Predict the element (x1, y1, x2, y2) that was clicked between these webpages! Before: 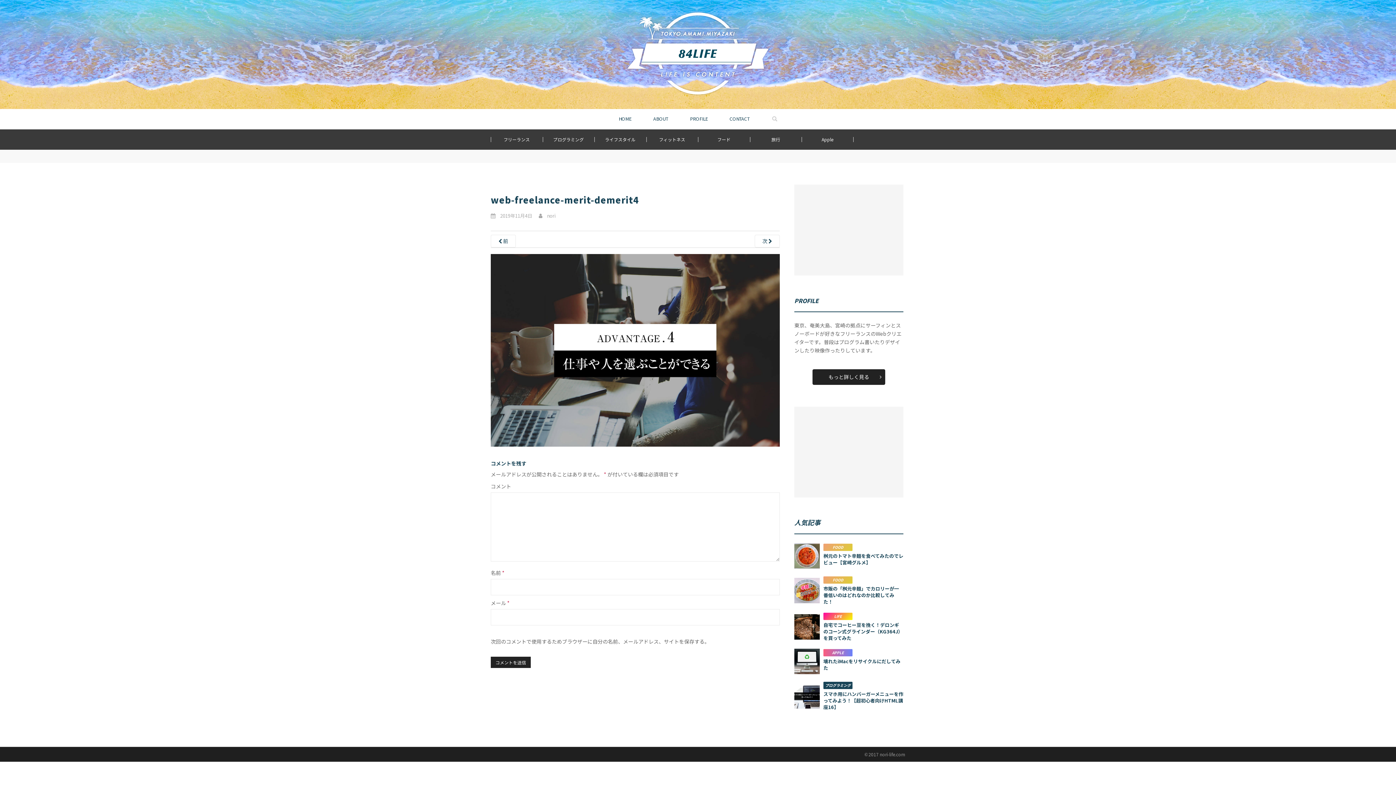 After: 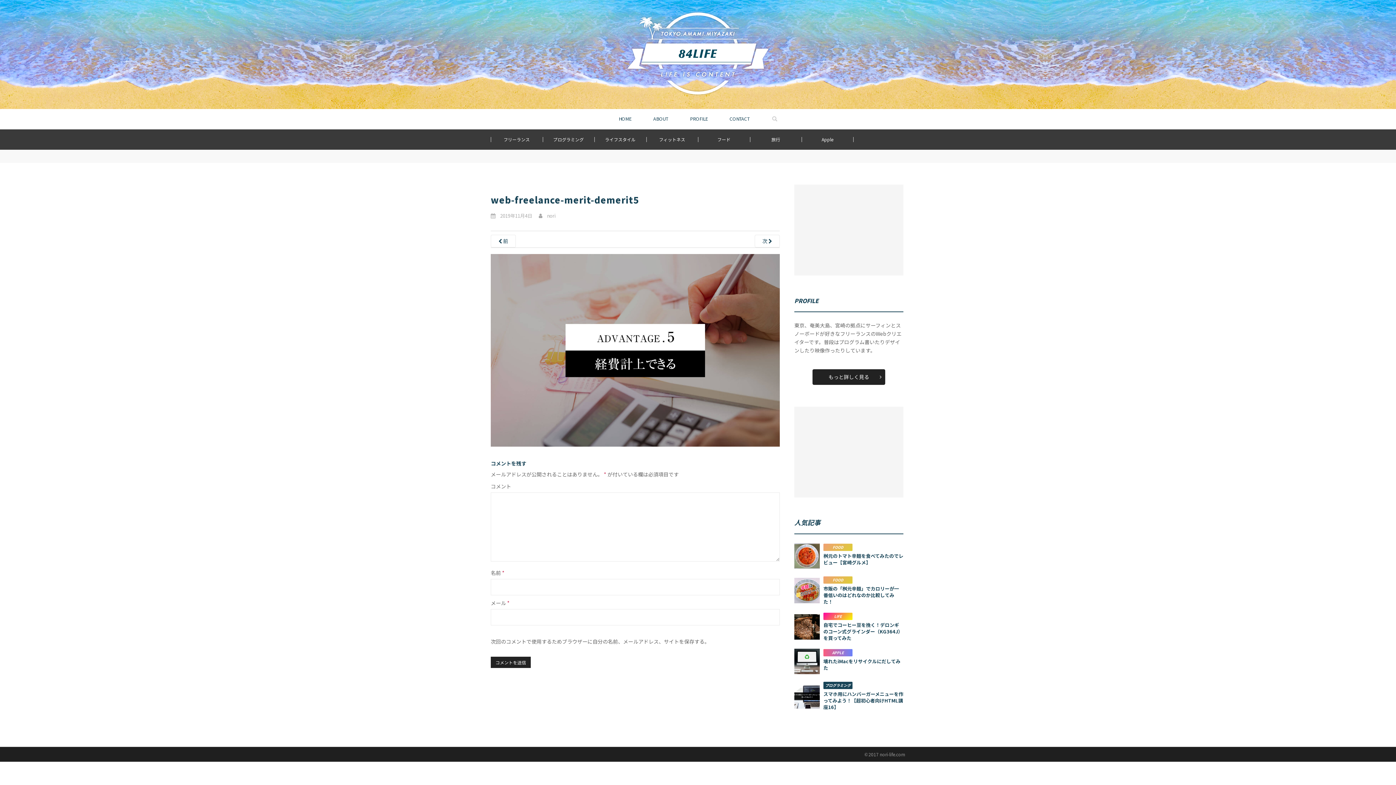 Action: bbox: (490, 346, 780, 353)